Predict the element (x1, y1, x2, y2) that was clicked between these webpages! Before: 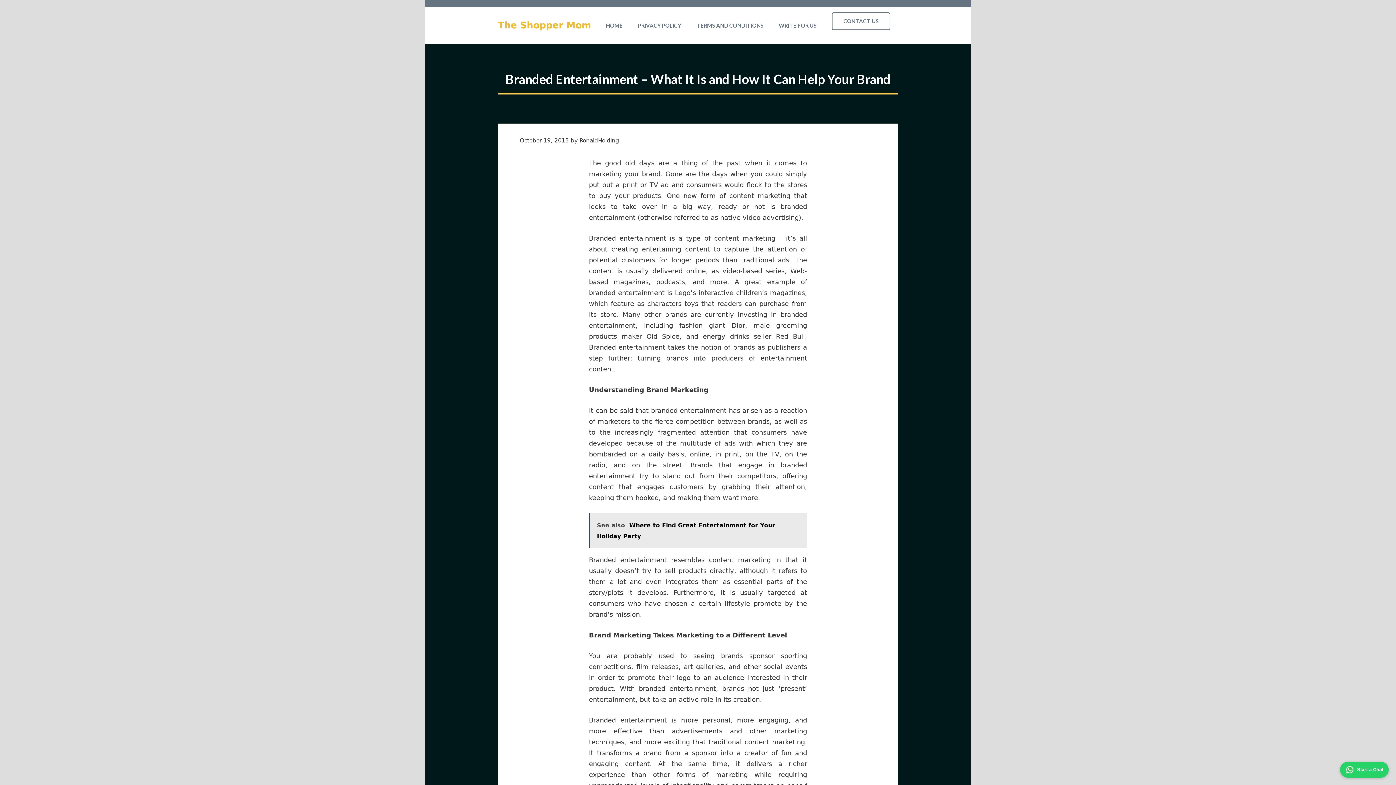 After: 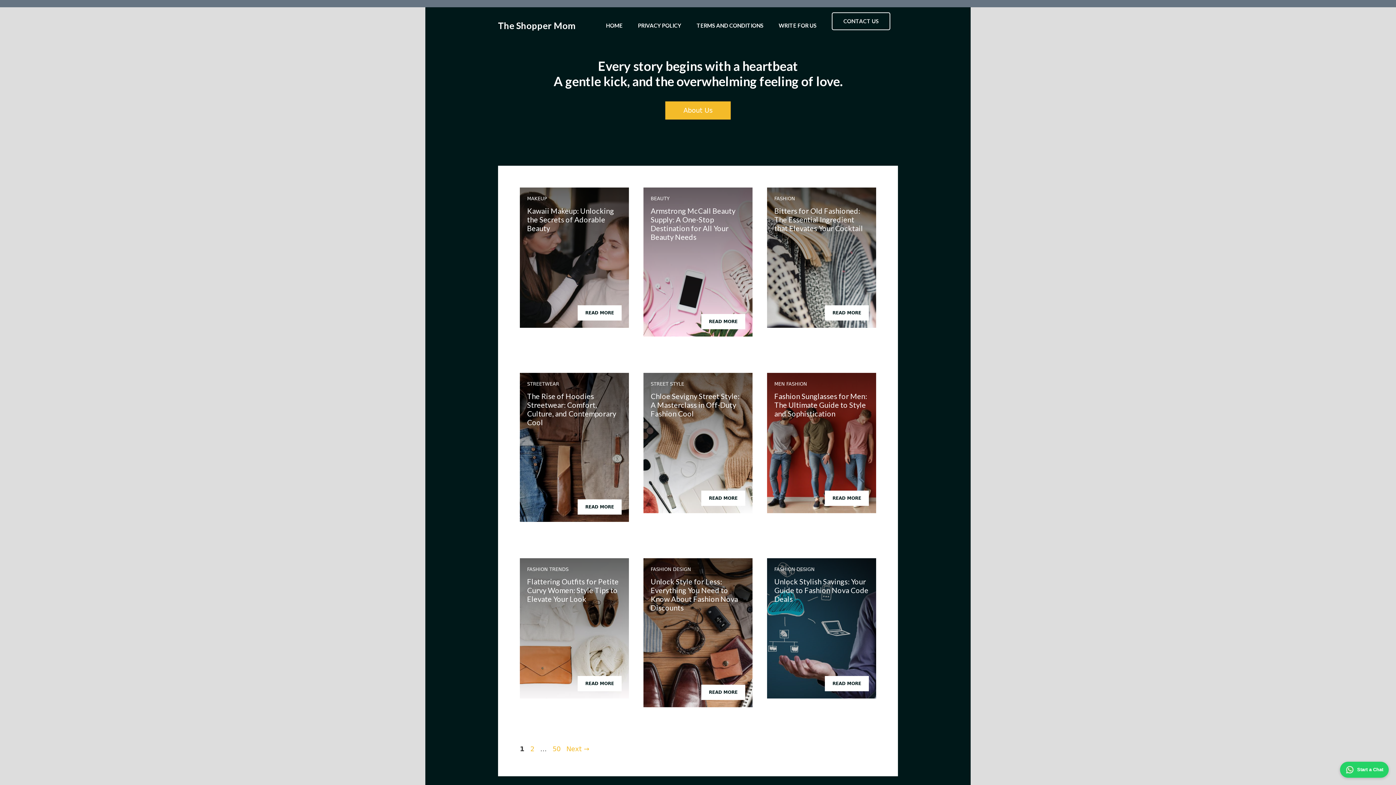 Action: bbox: (498, 7, 591, 43) label: The Shopper Mom